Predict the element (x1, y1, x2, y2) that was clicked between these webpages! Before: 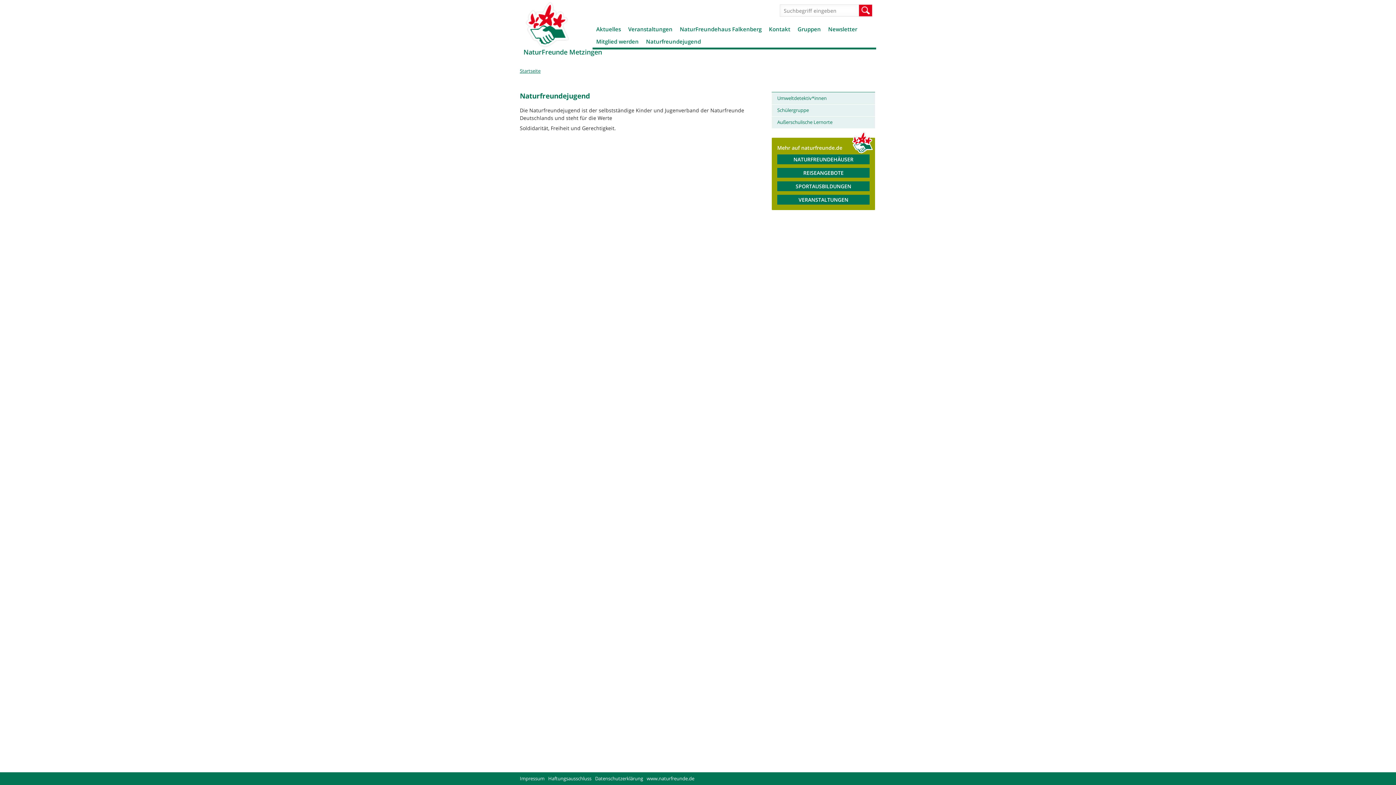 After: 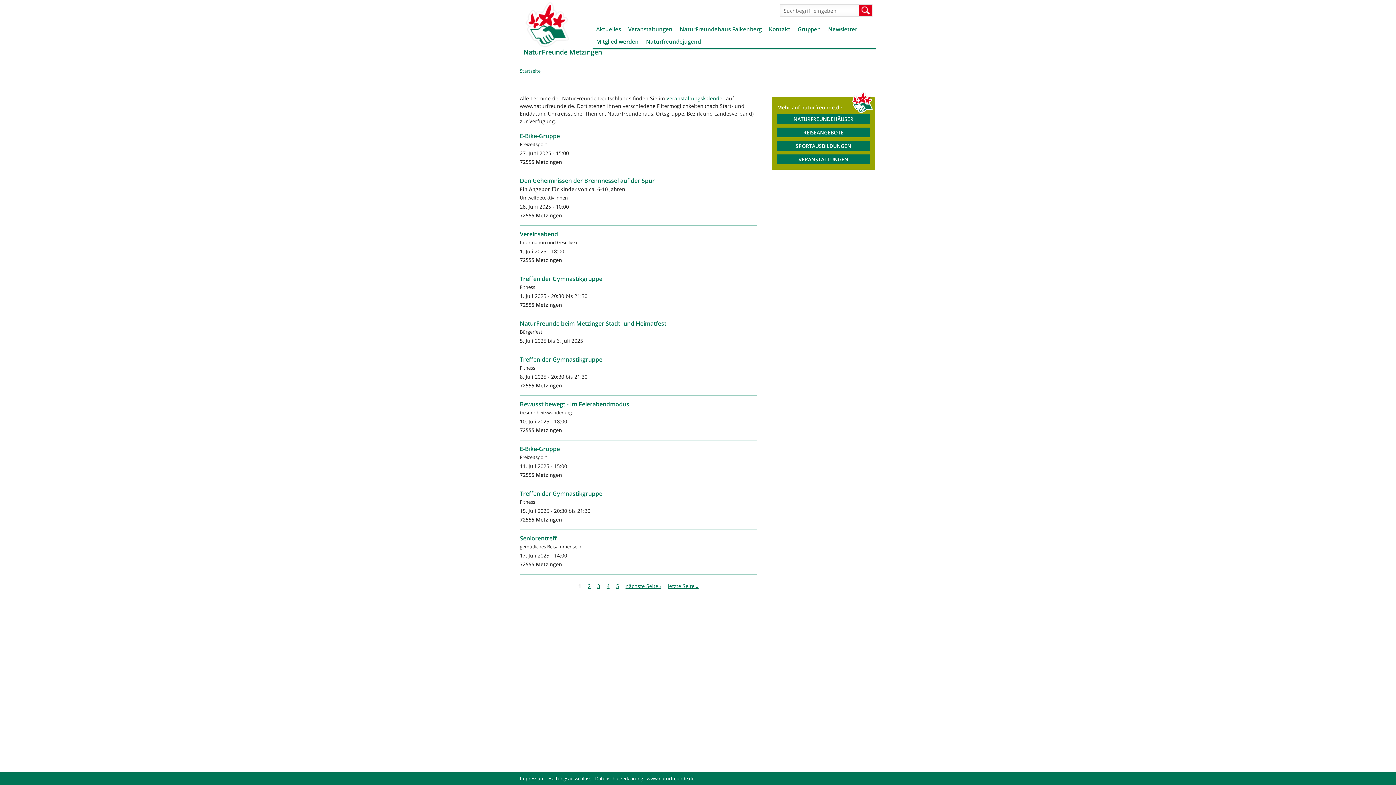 Action: label: Veranstaltungen bbox: (628, 25, 672, 32)